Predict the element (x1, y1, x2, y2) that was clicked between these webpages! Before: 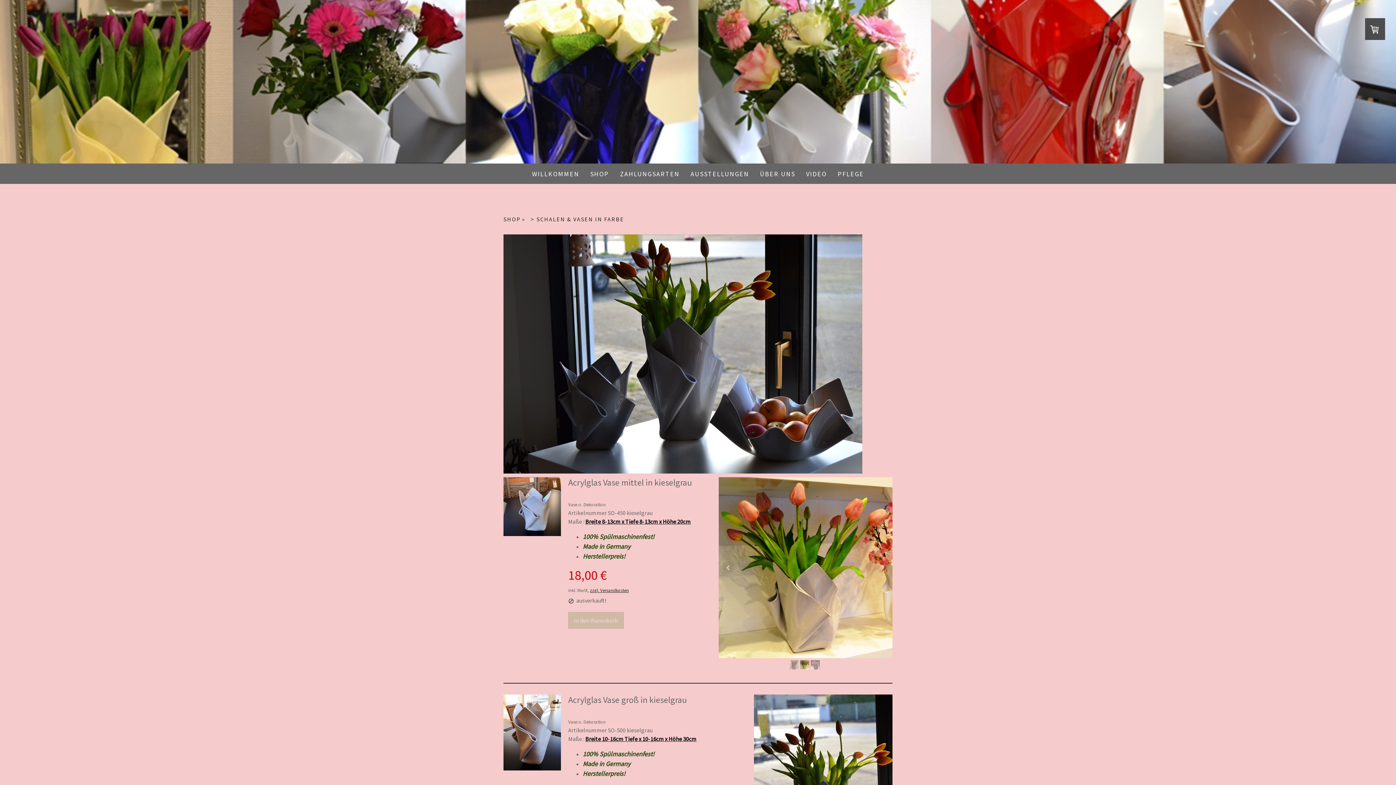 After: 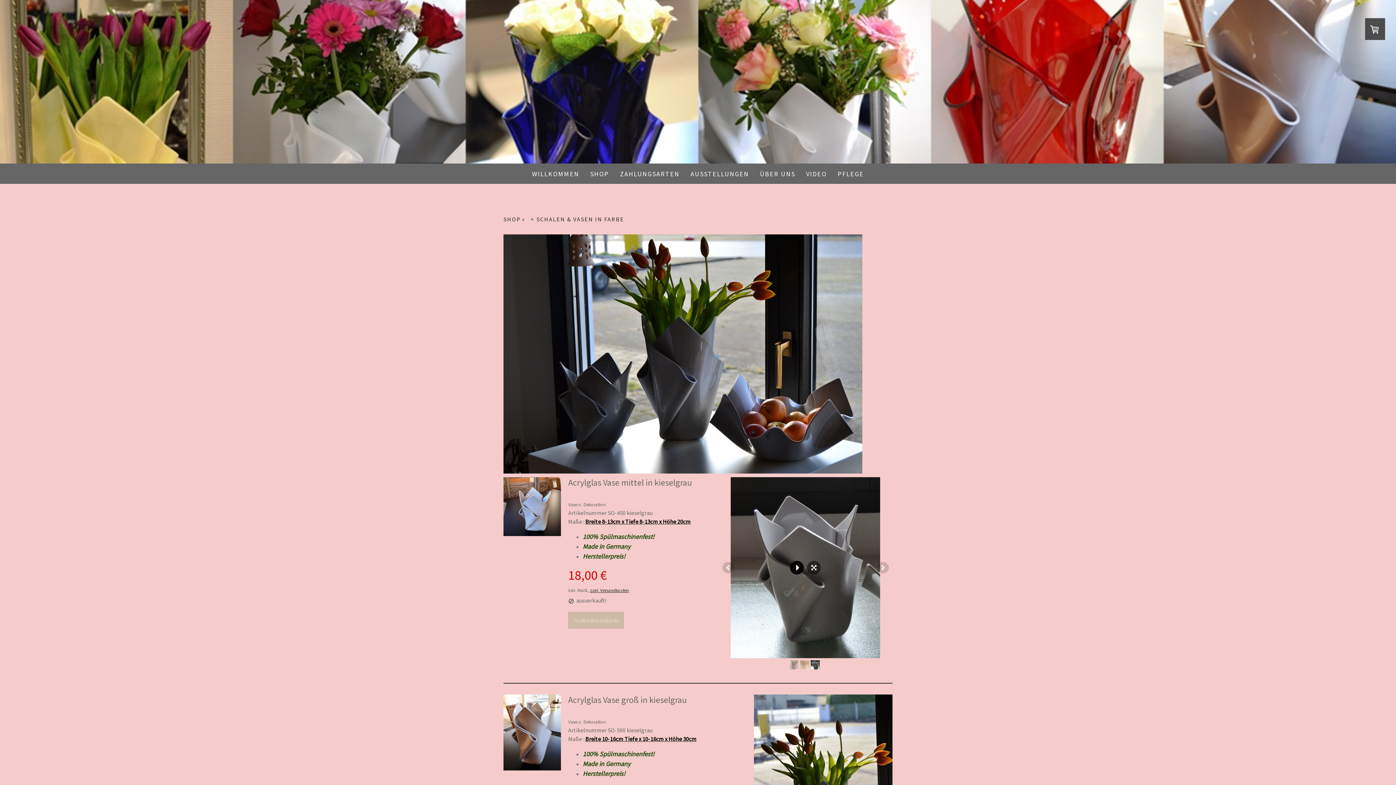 Action: bbox: (790, 561, 803, 574)